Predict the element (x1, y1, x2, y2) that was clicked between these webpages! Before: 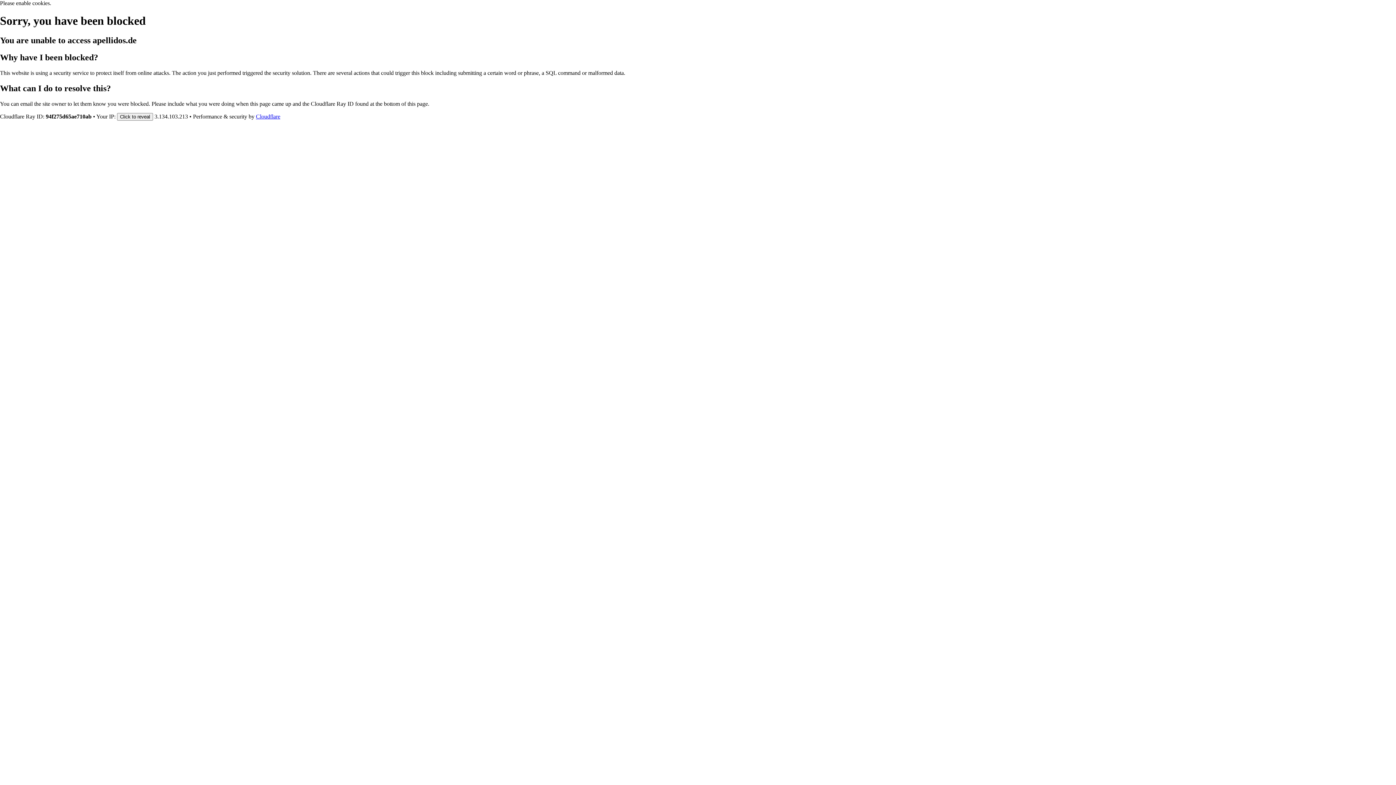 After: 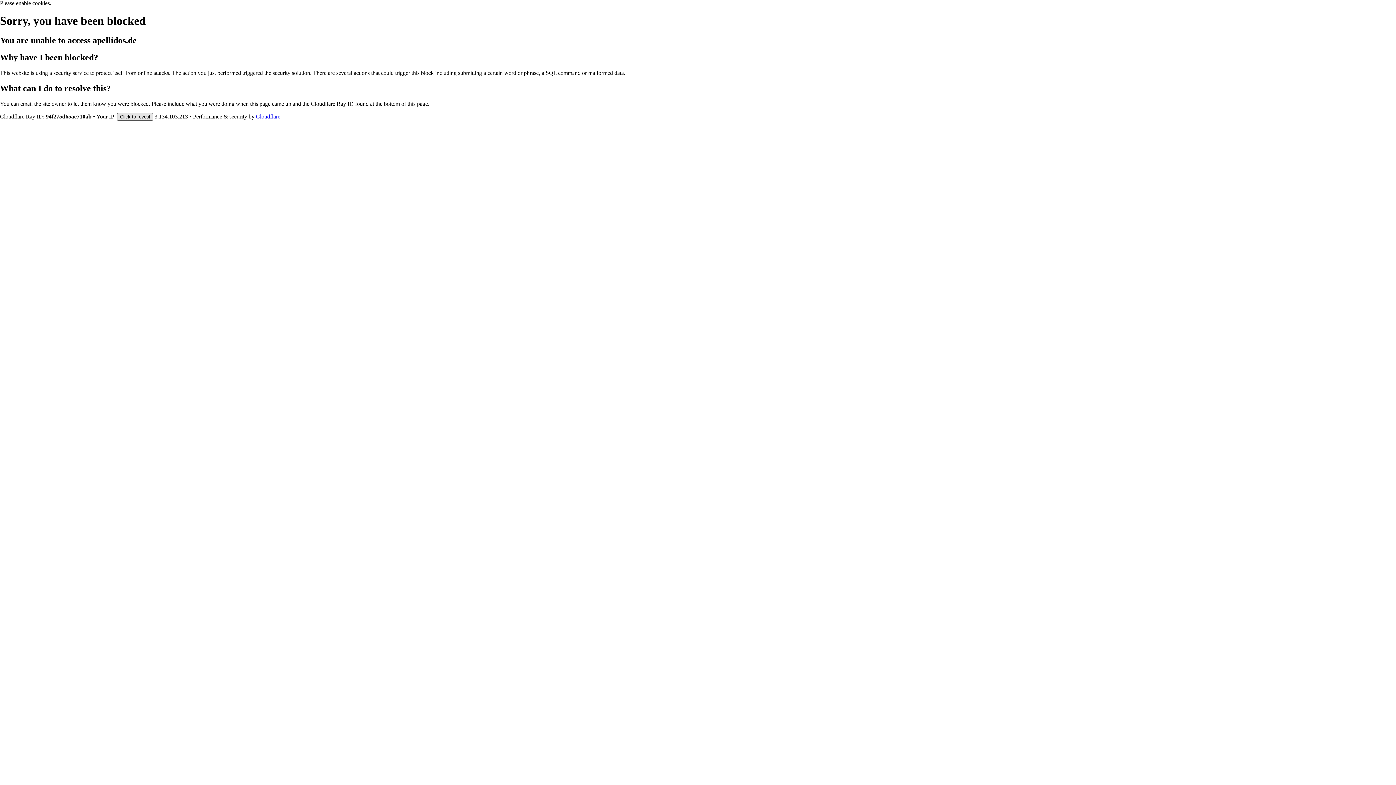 Action: label: Click to reveal bbox: (117, 112, 153, 120)